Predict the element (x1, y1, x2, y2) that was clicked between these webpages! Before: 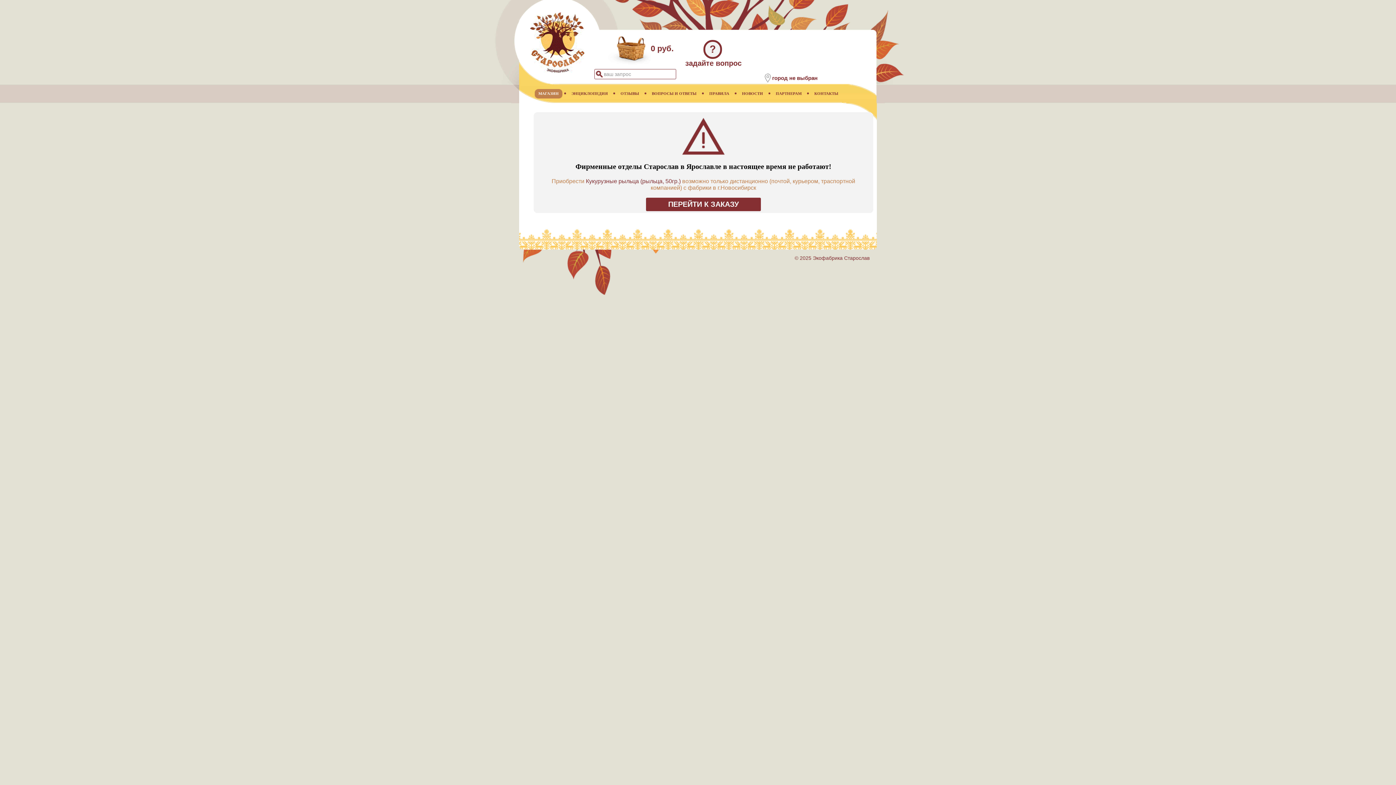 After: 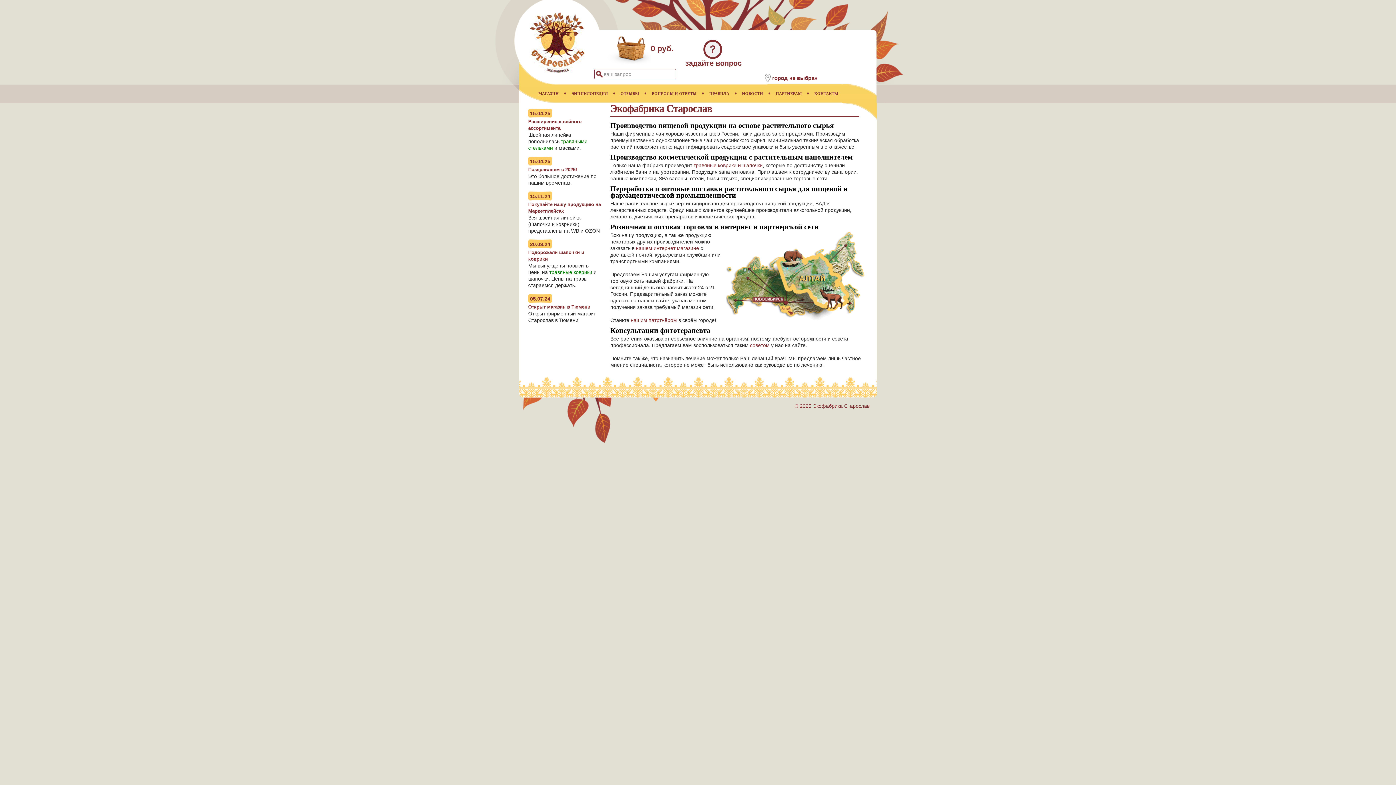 Action: bbox: (530, 68, 584, 73)